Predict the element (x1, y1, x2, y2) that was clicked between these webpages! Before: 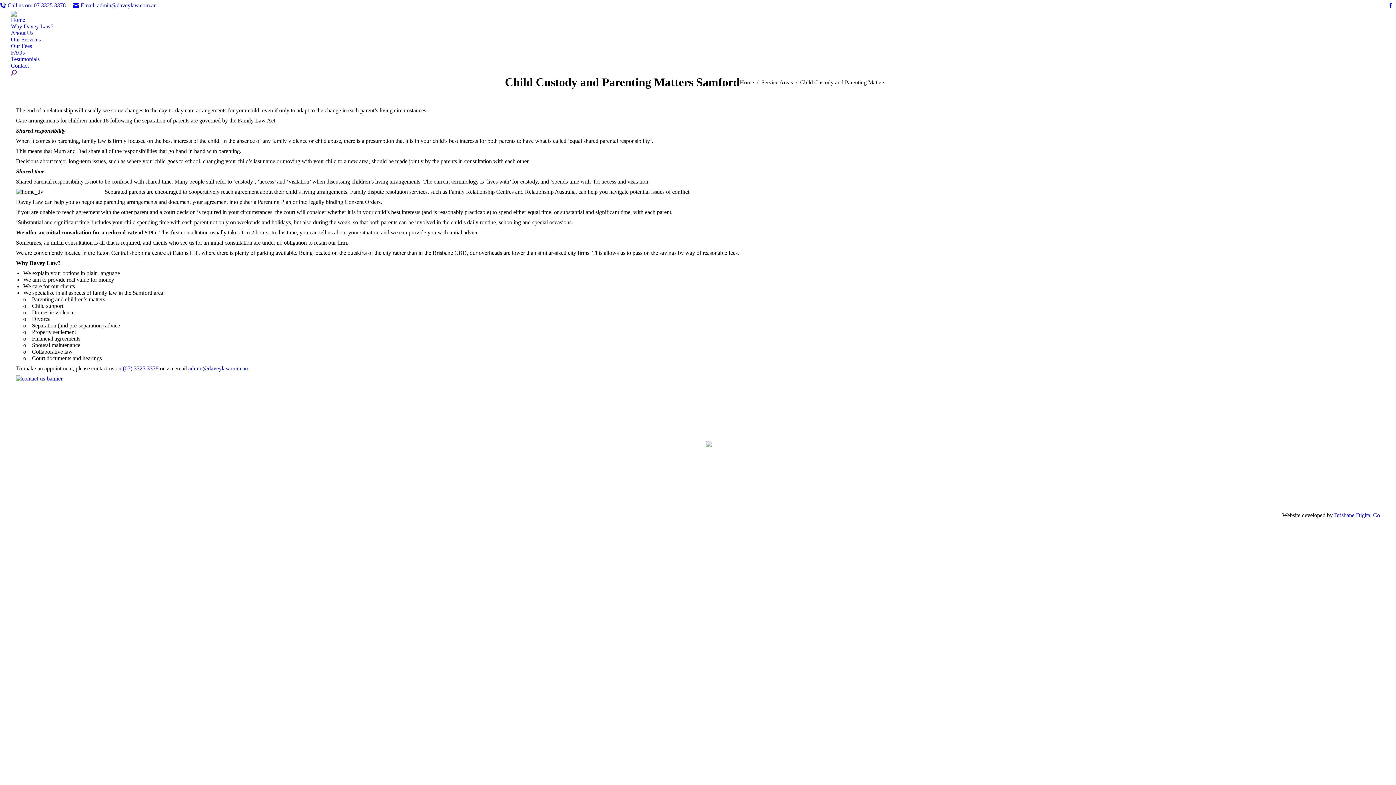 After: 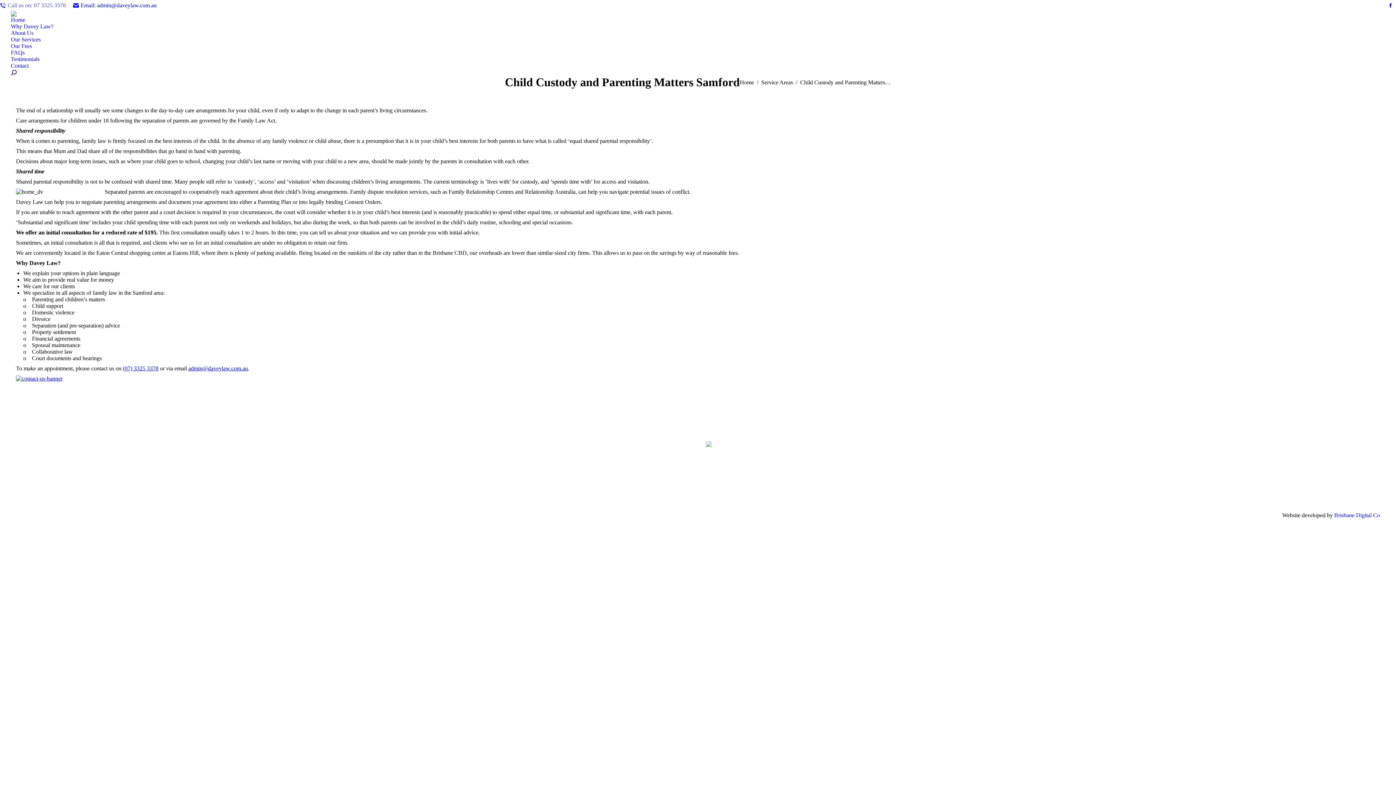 Action: bbox: (0, 2, 65, 8) label: Call us on: 07 3325 3378